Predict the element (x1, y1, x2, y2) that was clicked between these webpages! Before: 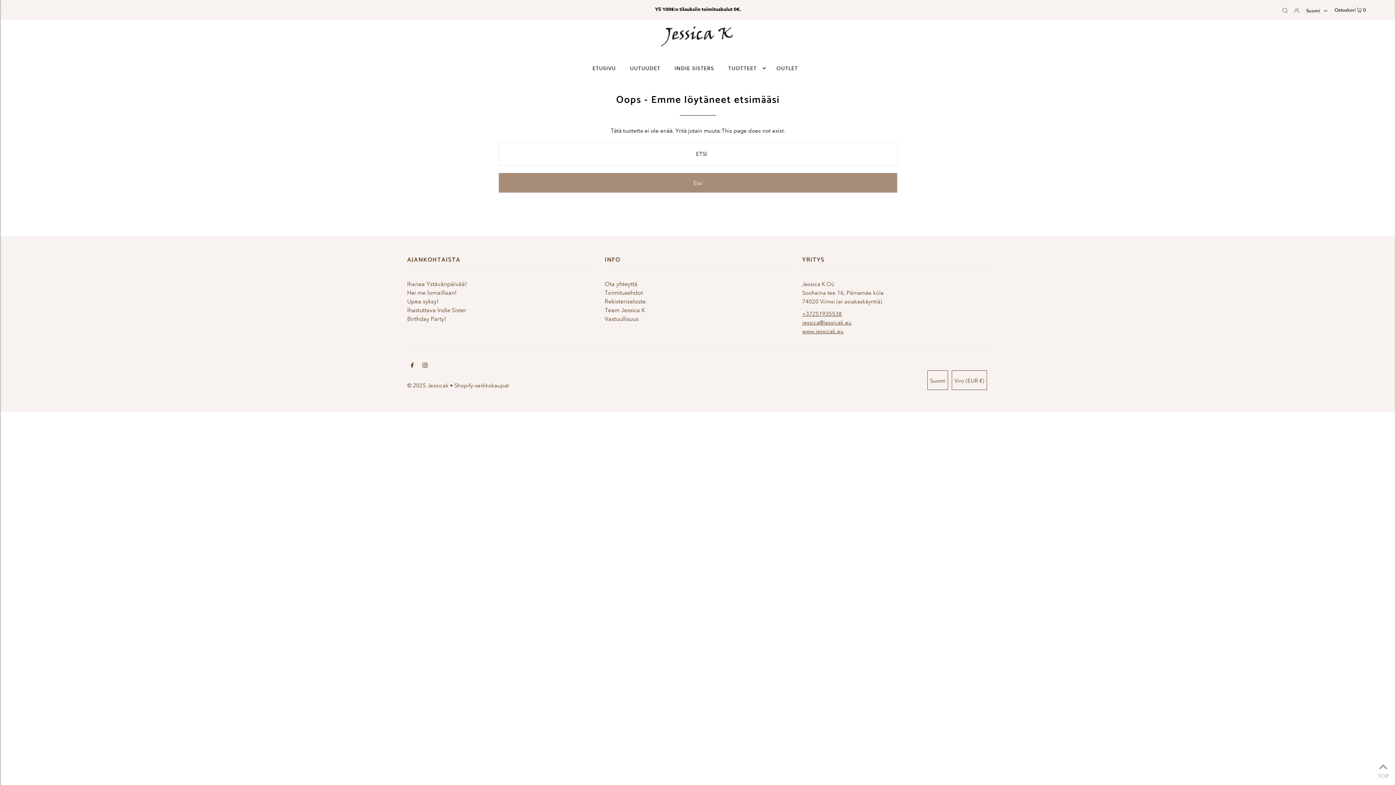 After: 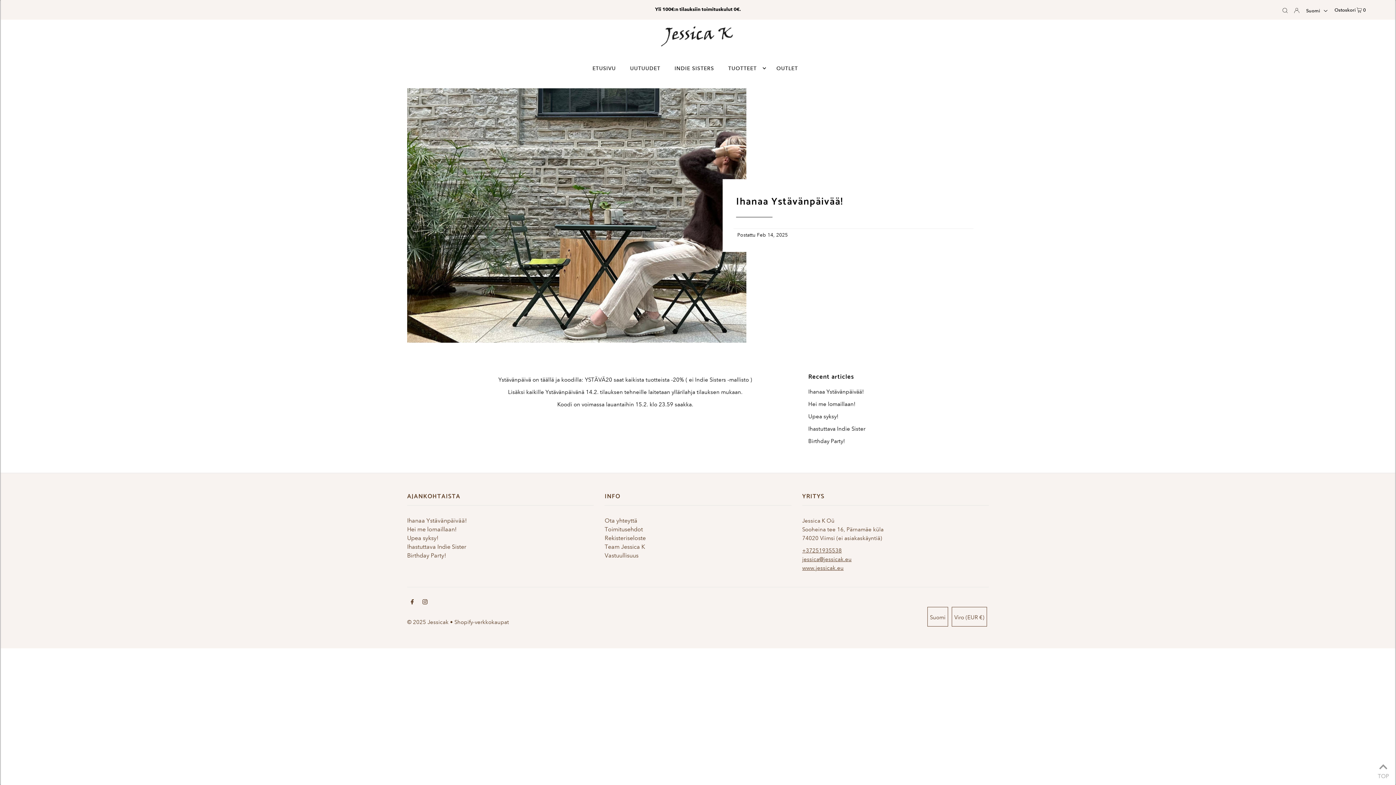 Action: bbox: (407, 280, 466, 287) label: Ihanaa Ystävänpäivää!